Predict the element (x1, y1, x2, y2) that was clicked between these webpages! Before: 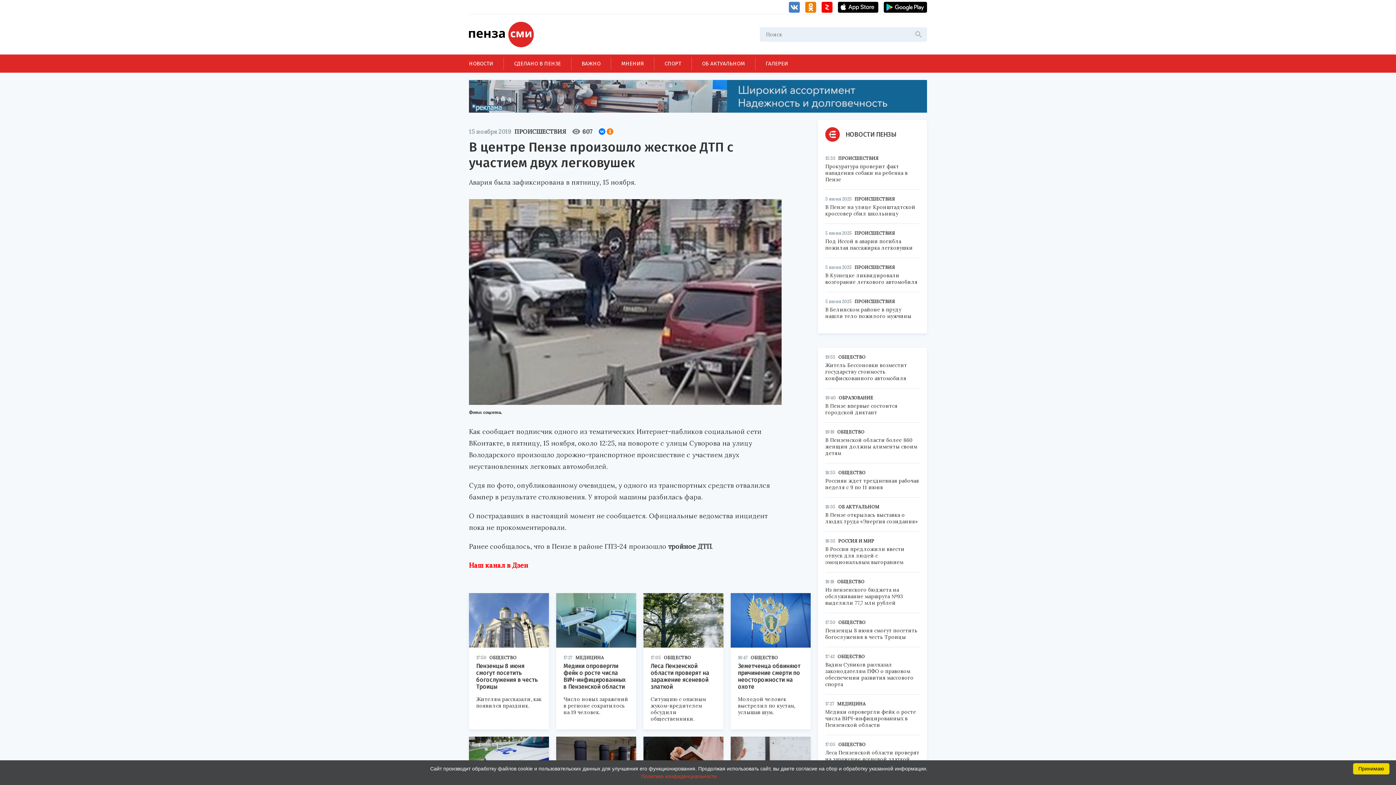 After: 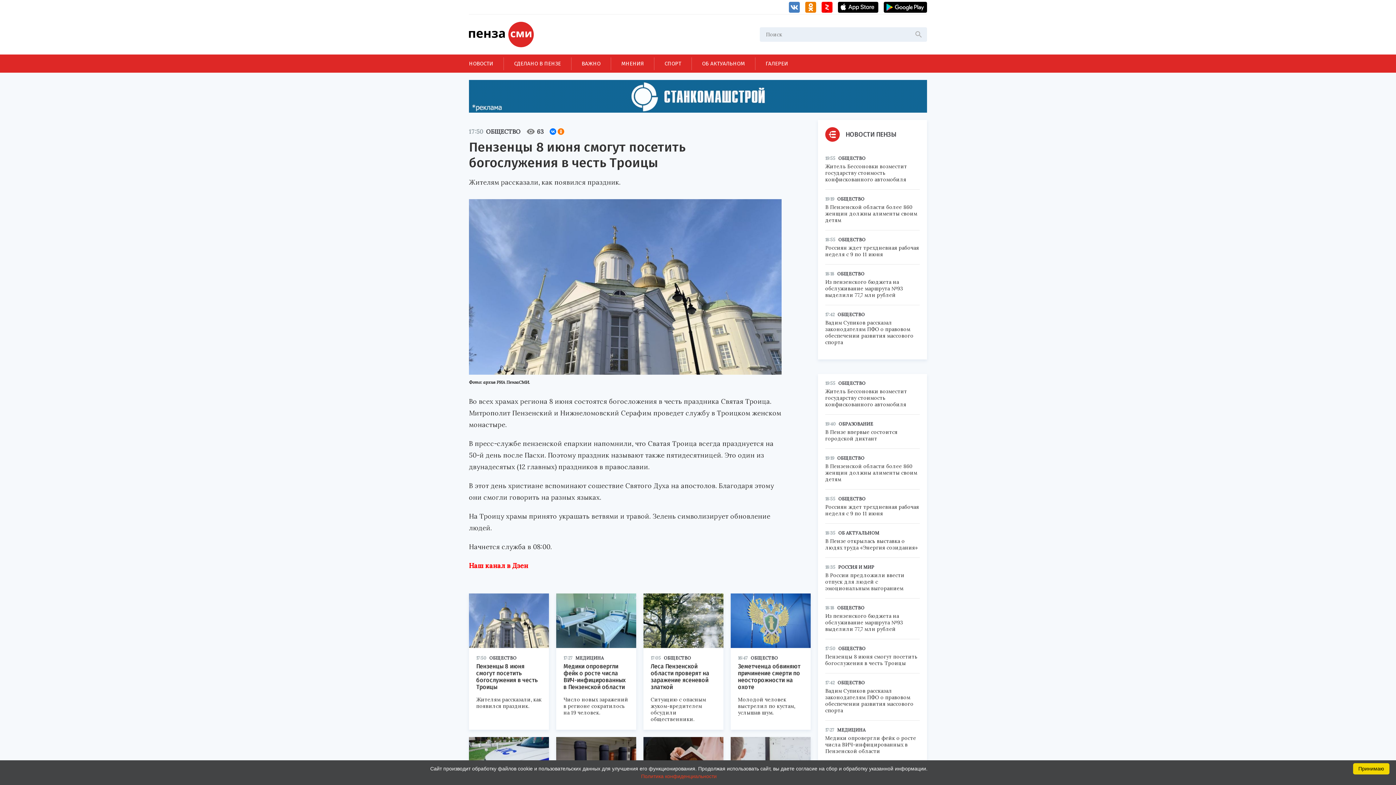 Action: bbox: (476, 662, 541, 709) label: Пензенцы 8 июня смогут посетить богослужения в честь Троицы


Жителям рассказали, как появился праздник.